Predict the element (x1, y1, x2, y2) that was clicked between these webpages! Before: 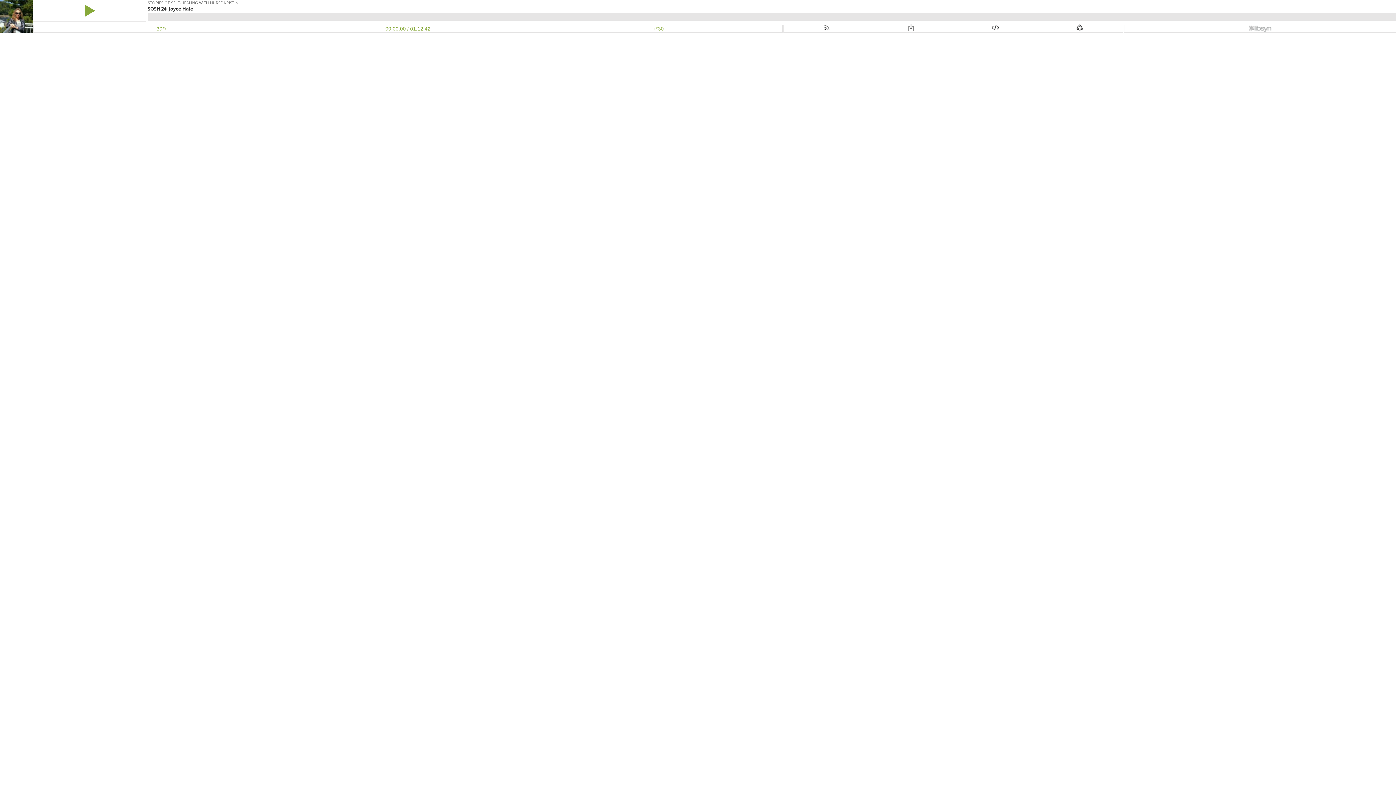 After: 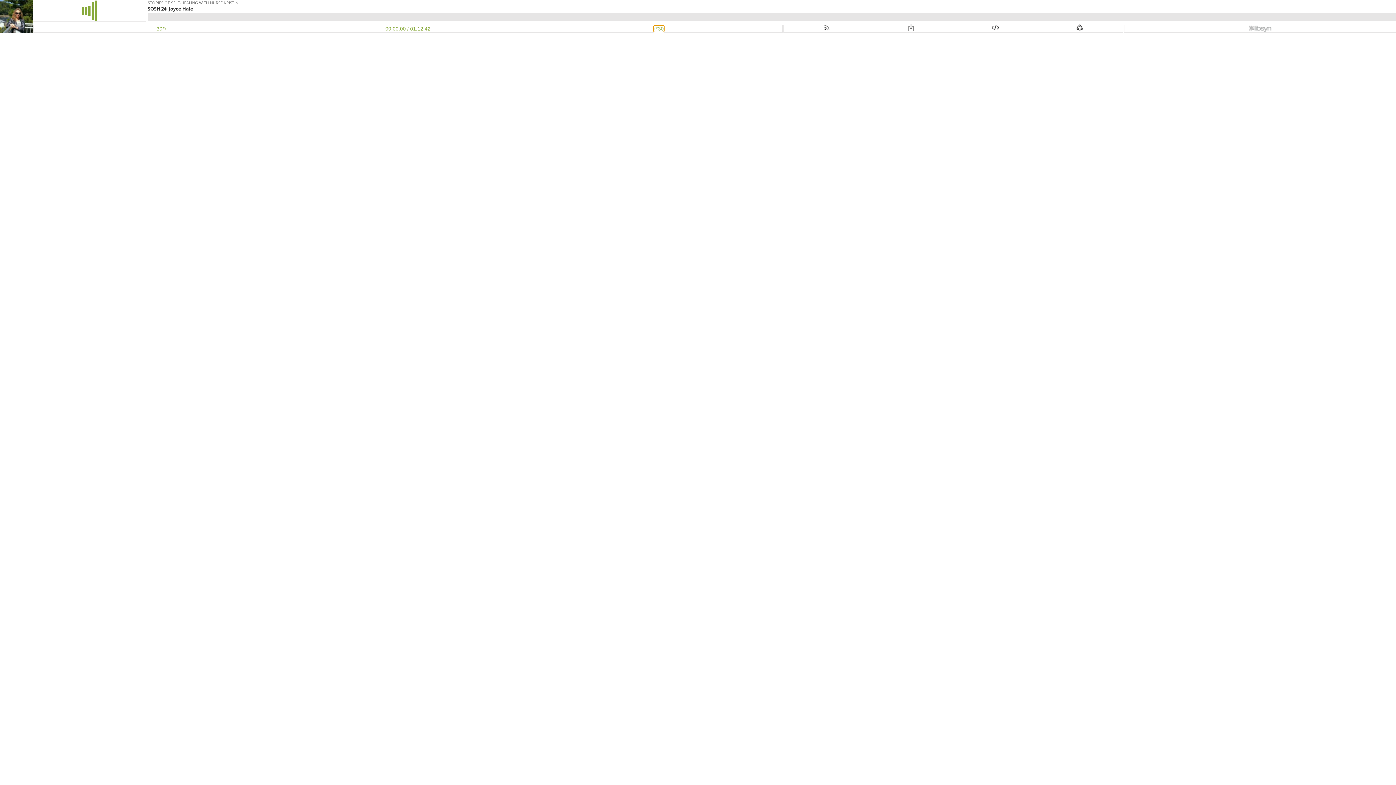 Action: bbox: (654, 25, 663, 31) label: Skip Ahead 30 Seconds